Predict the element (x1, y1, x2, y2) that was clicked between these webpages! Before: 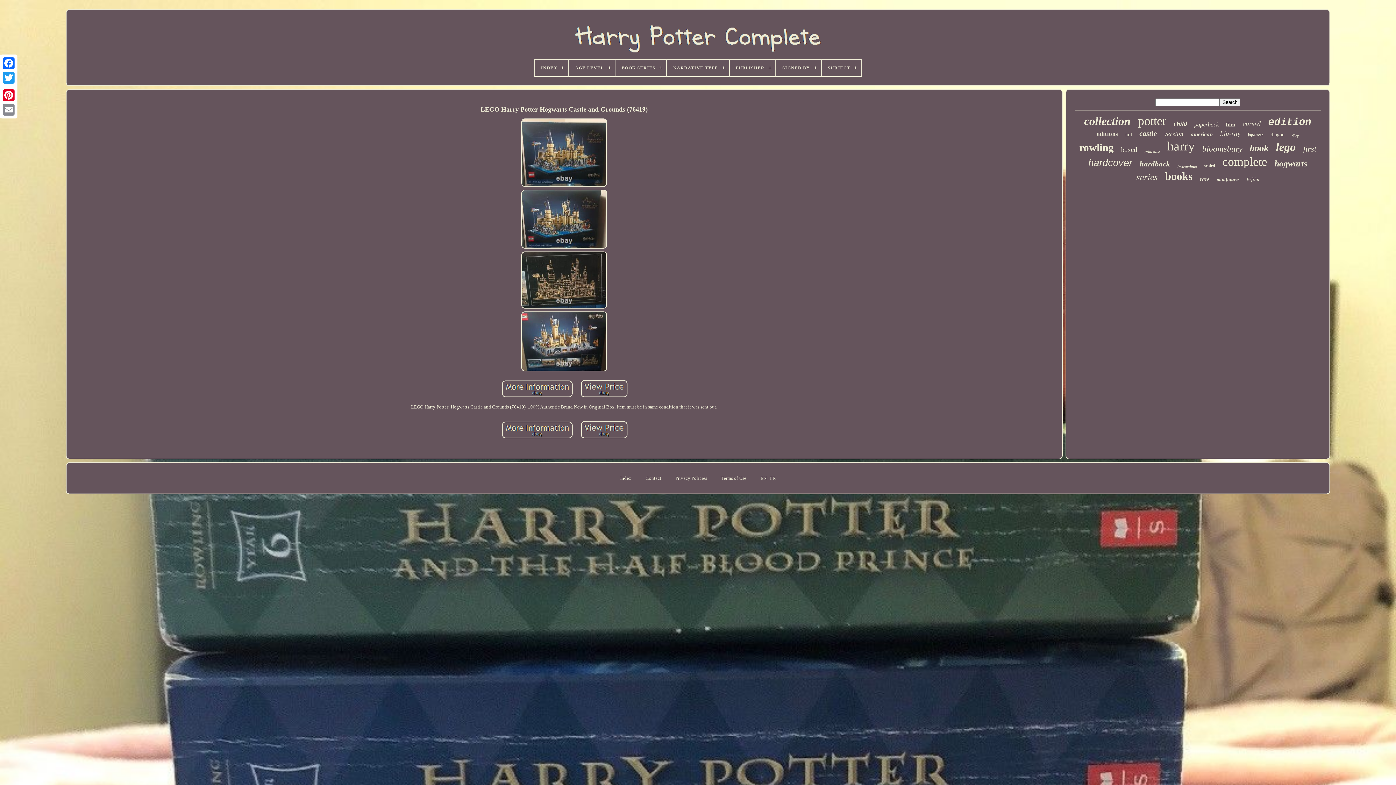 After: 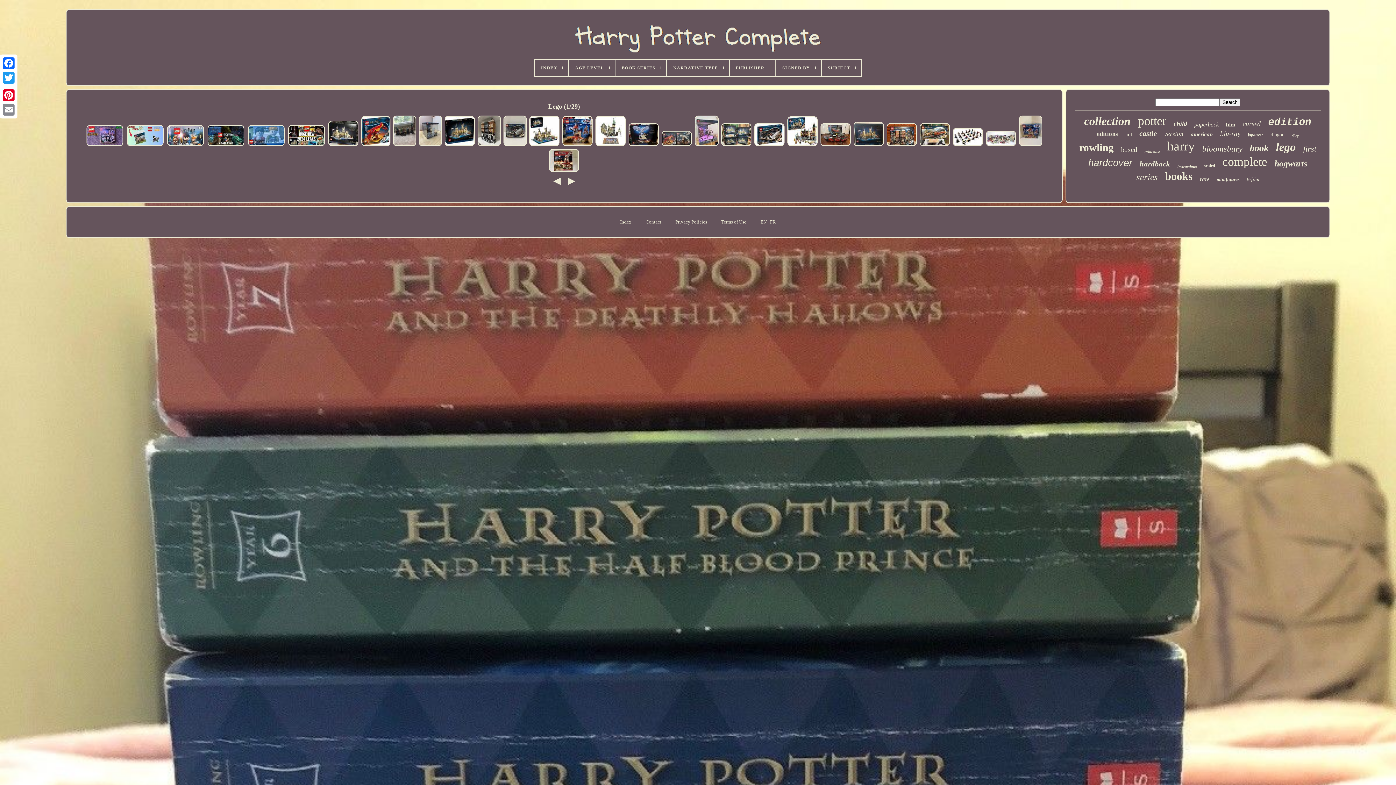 Action: bbox: (1276, 140, 1296, 153) label: lego